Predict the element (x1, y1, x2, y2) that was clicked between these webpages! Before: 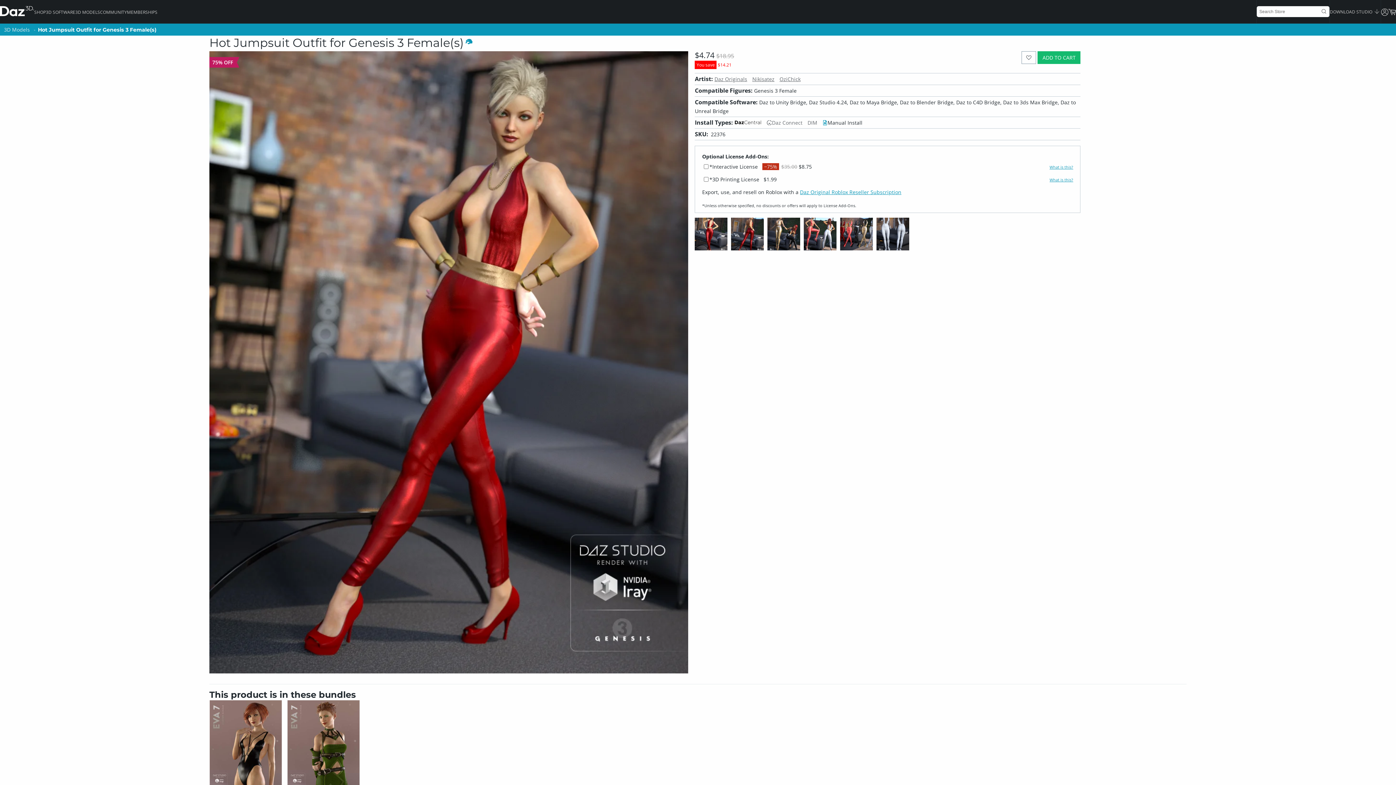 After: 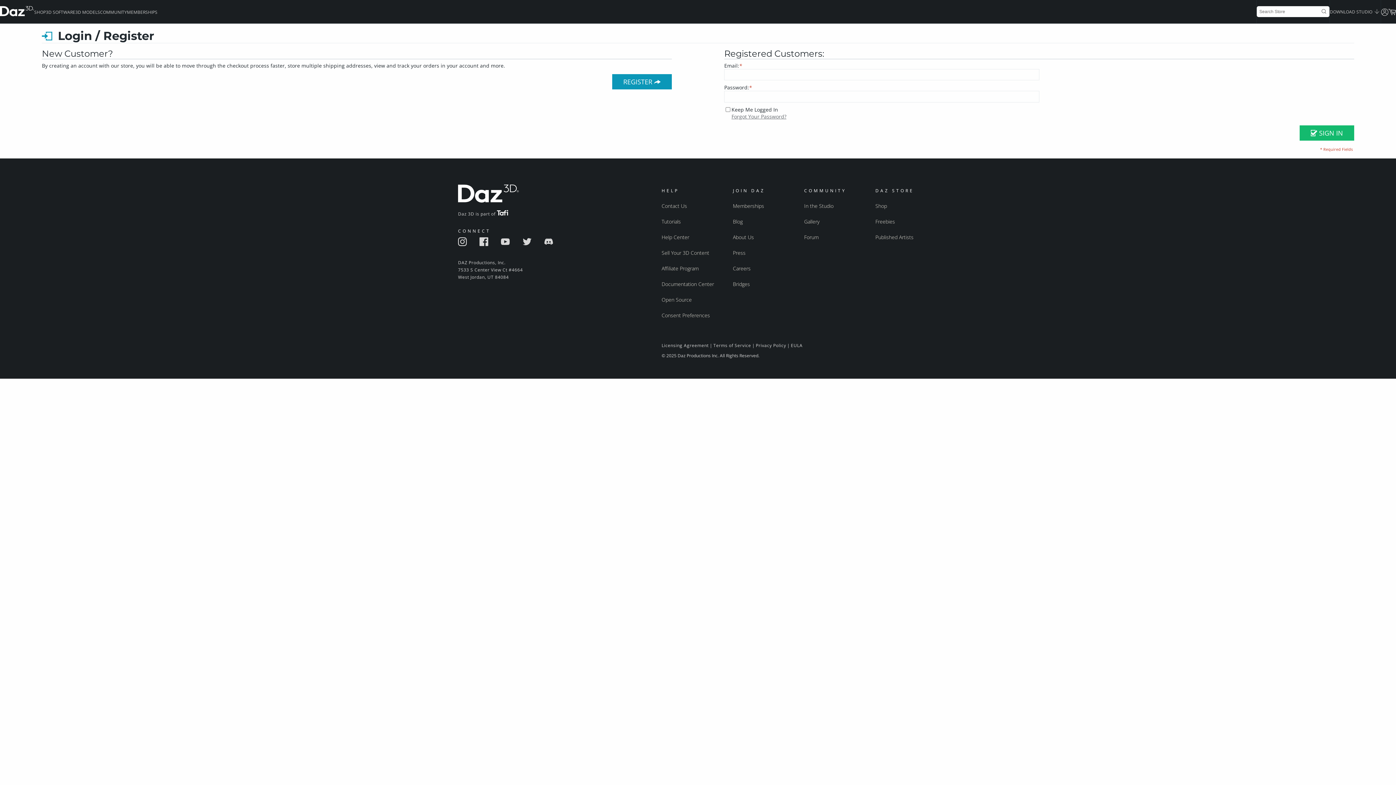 Action: label: Daz Original Roblox Reseller Subscription bbox: (800, 188, 901, 195)